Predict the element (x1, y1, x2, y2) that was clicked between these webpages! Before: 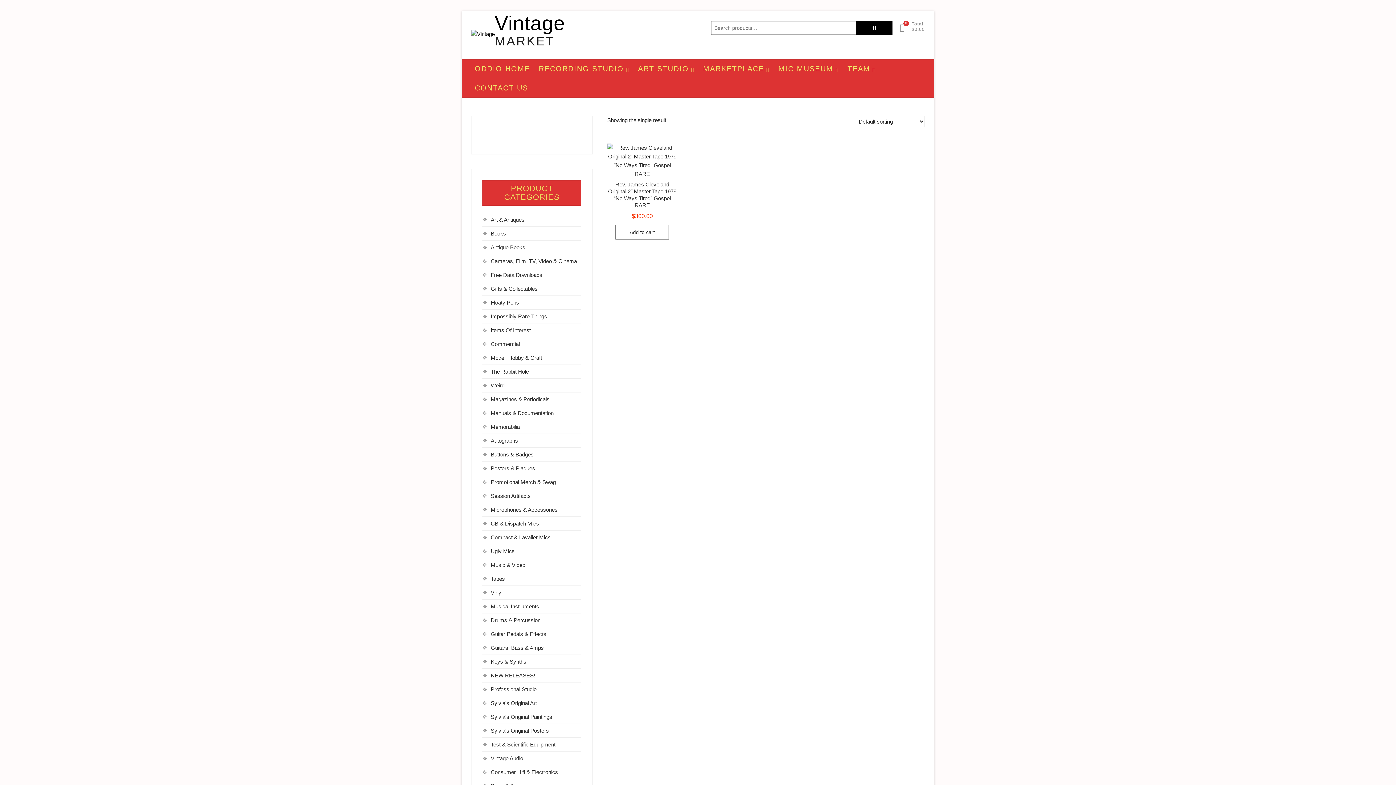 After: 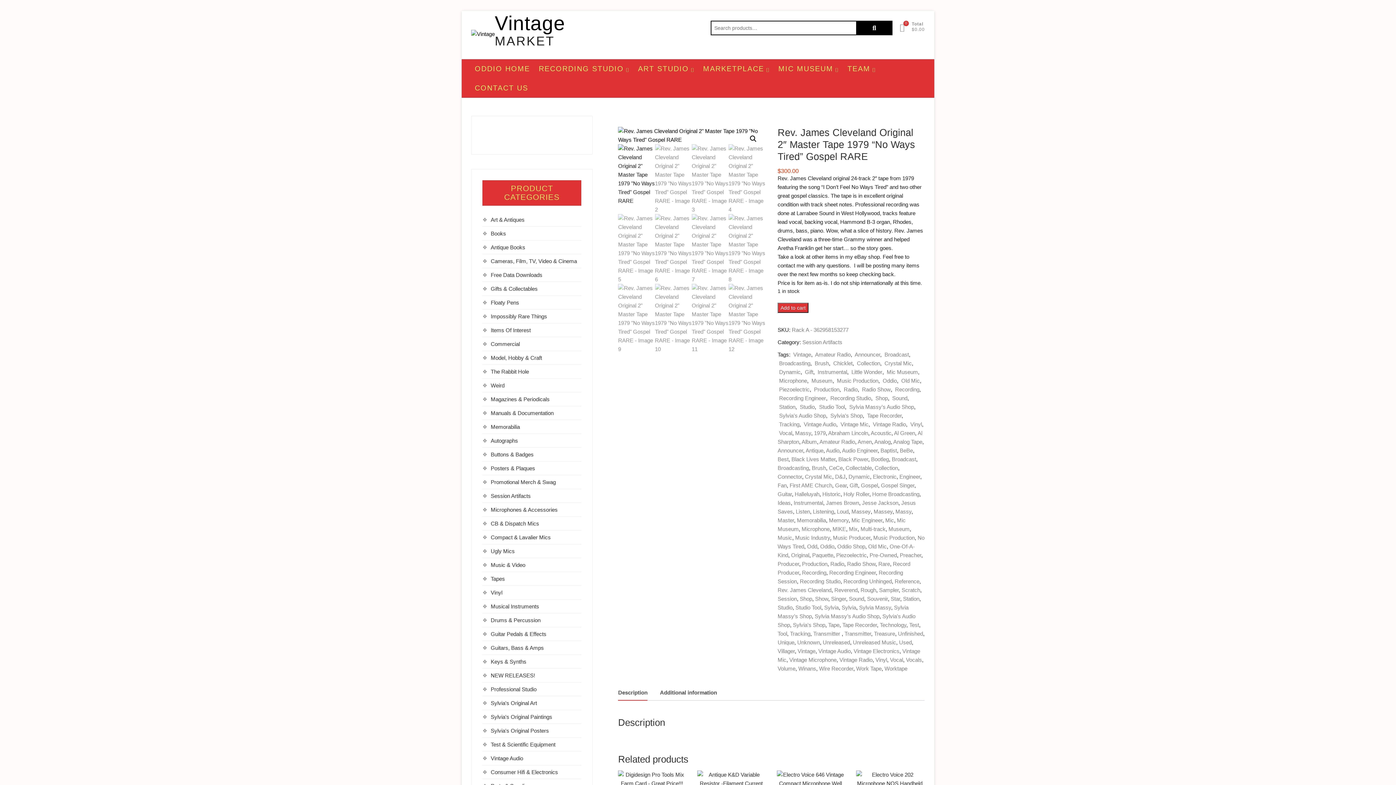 Action: label: Rev. James Cleveland Original 2″ Master Tape 1979 “No Ways Tired” Gospel RARE
$300.00 bbox: (607, 143, 677, 223)